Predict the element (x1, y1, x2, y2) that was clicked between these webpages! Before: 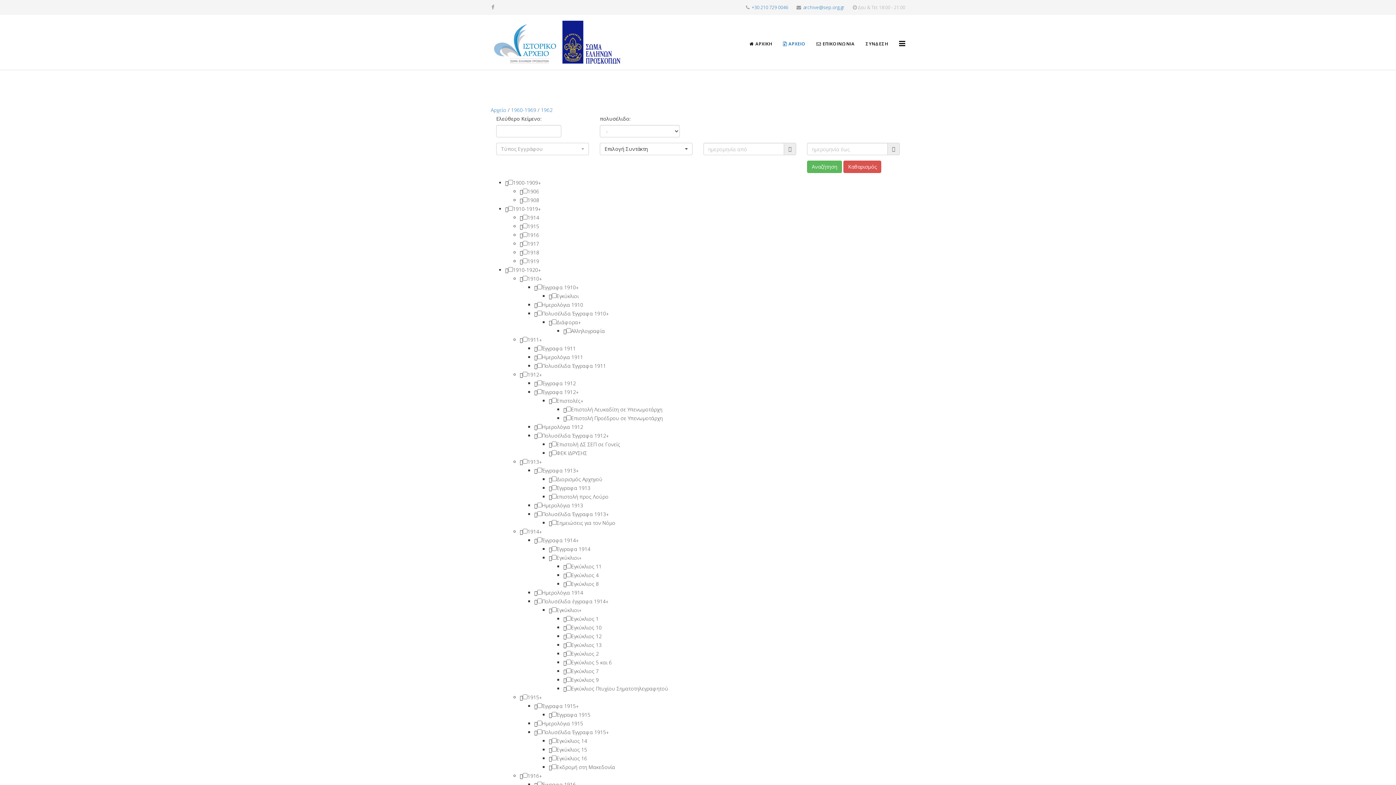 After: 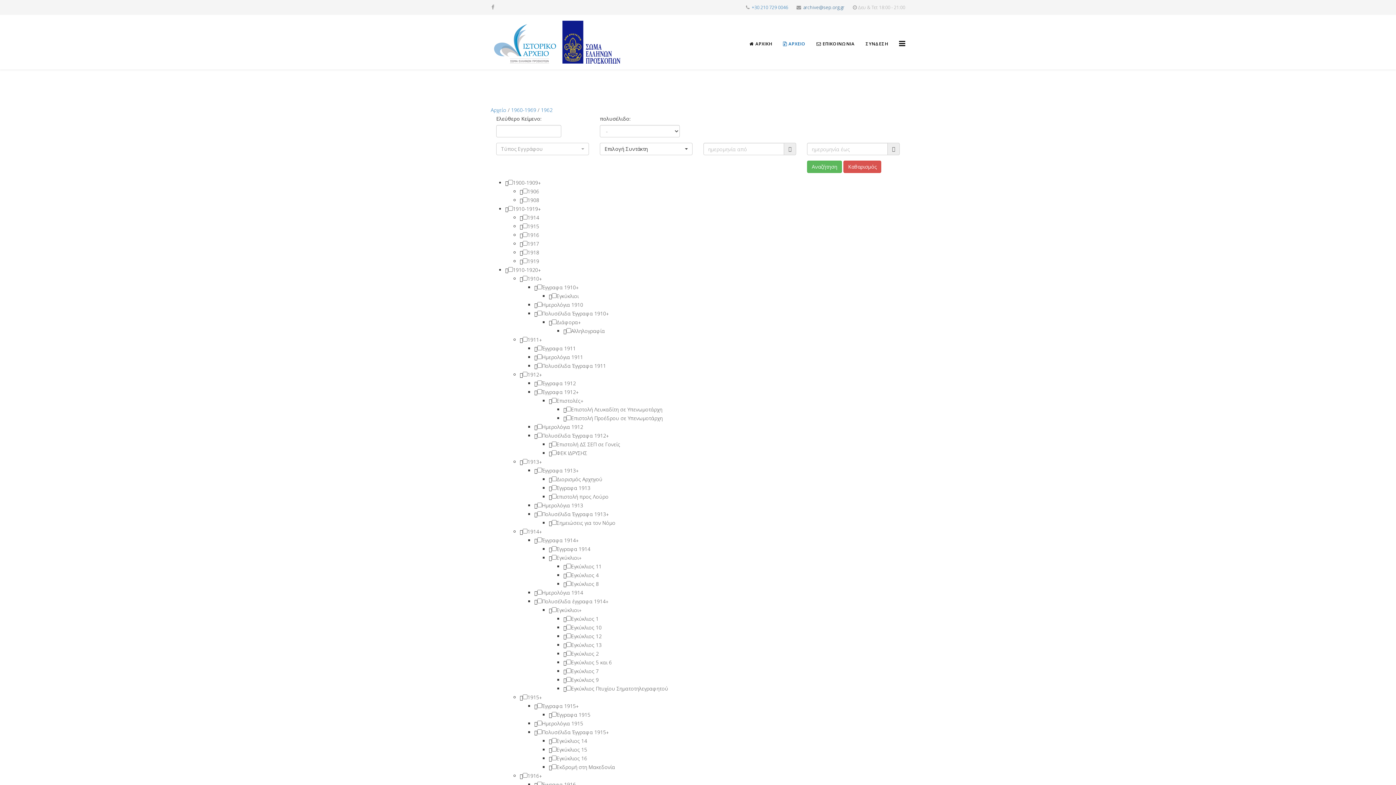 Action: label: archive@sep.org.gr bbox: (803, 4, 844, 10)